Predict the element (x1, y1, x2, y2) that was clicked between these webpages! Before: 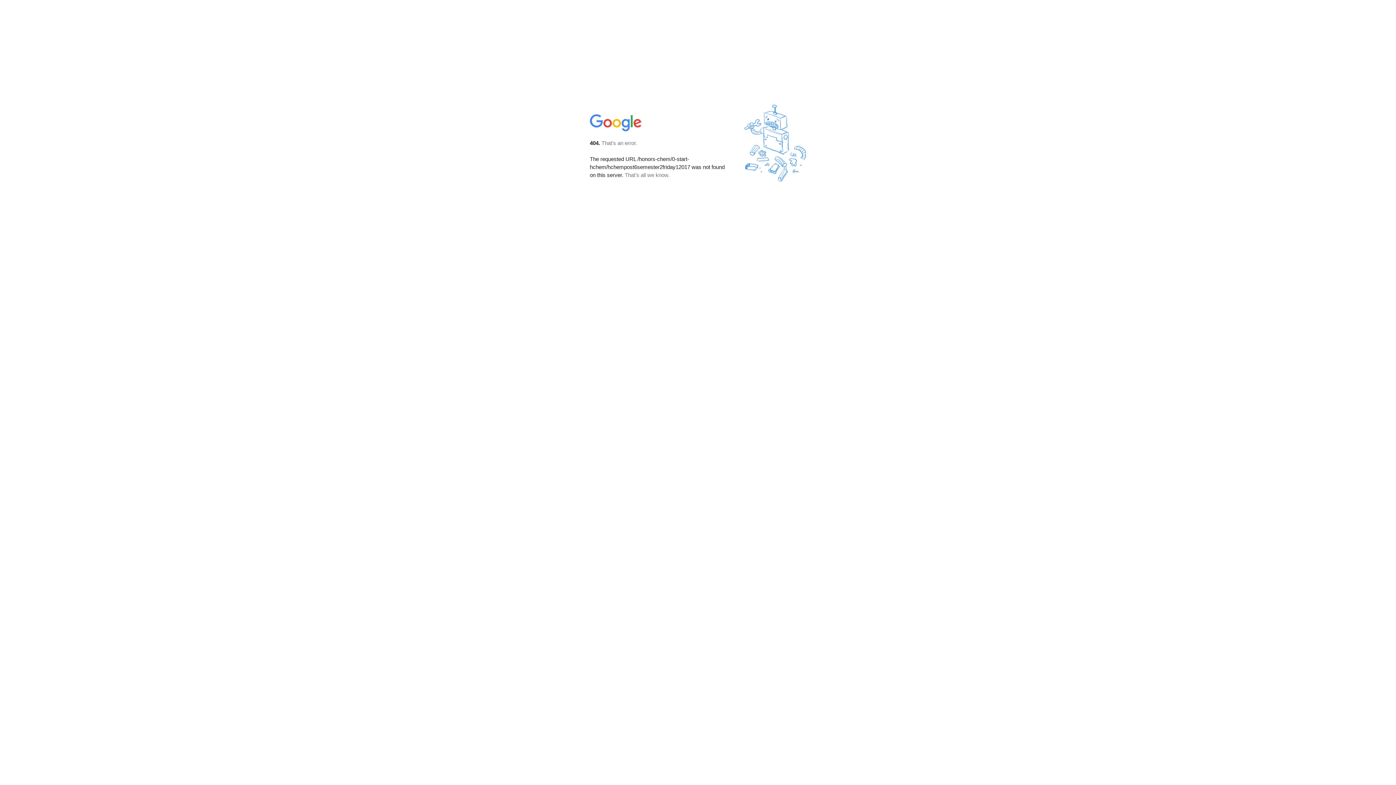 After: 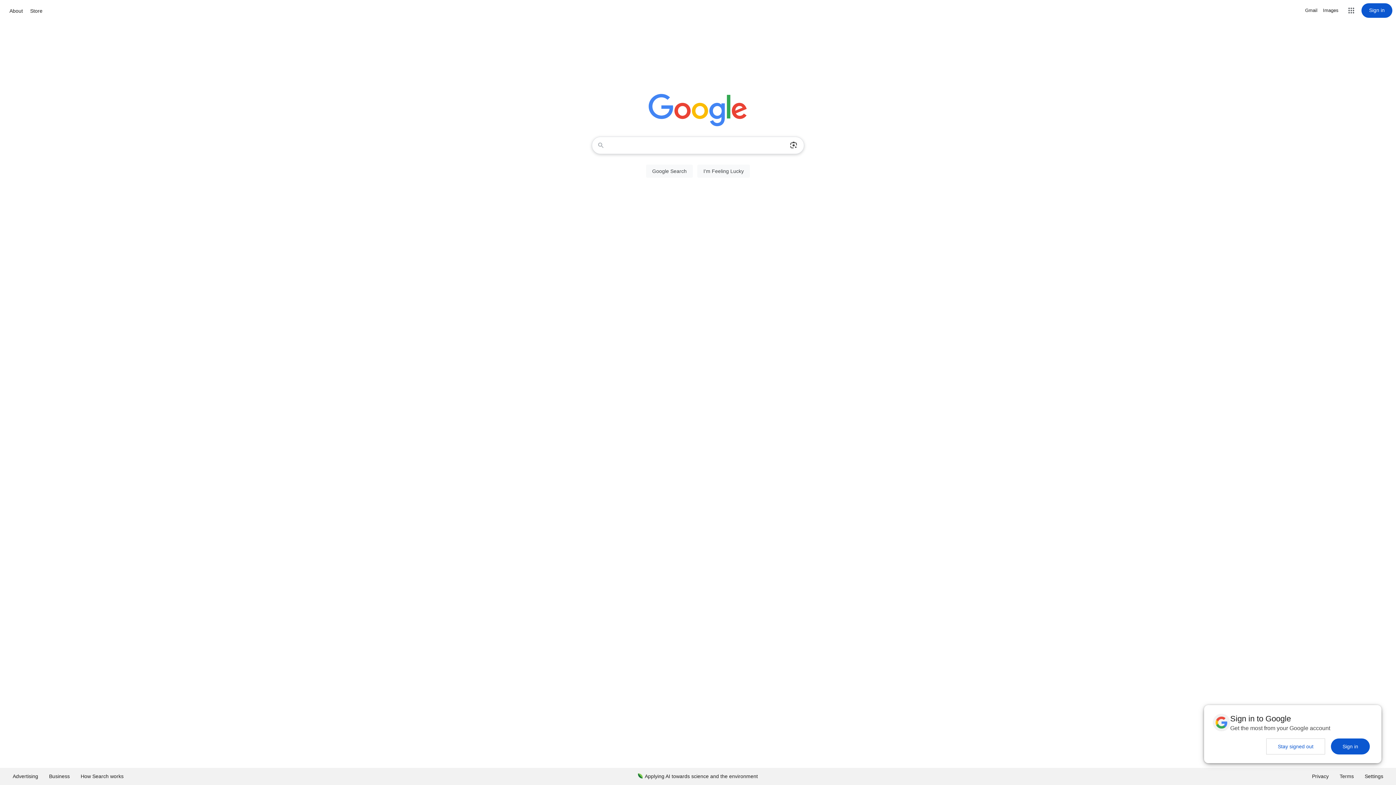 Action: bbox: (590, 127, 642, 134)